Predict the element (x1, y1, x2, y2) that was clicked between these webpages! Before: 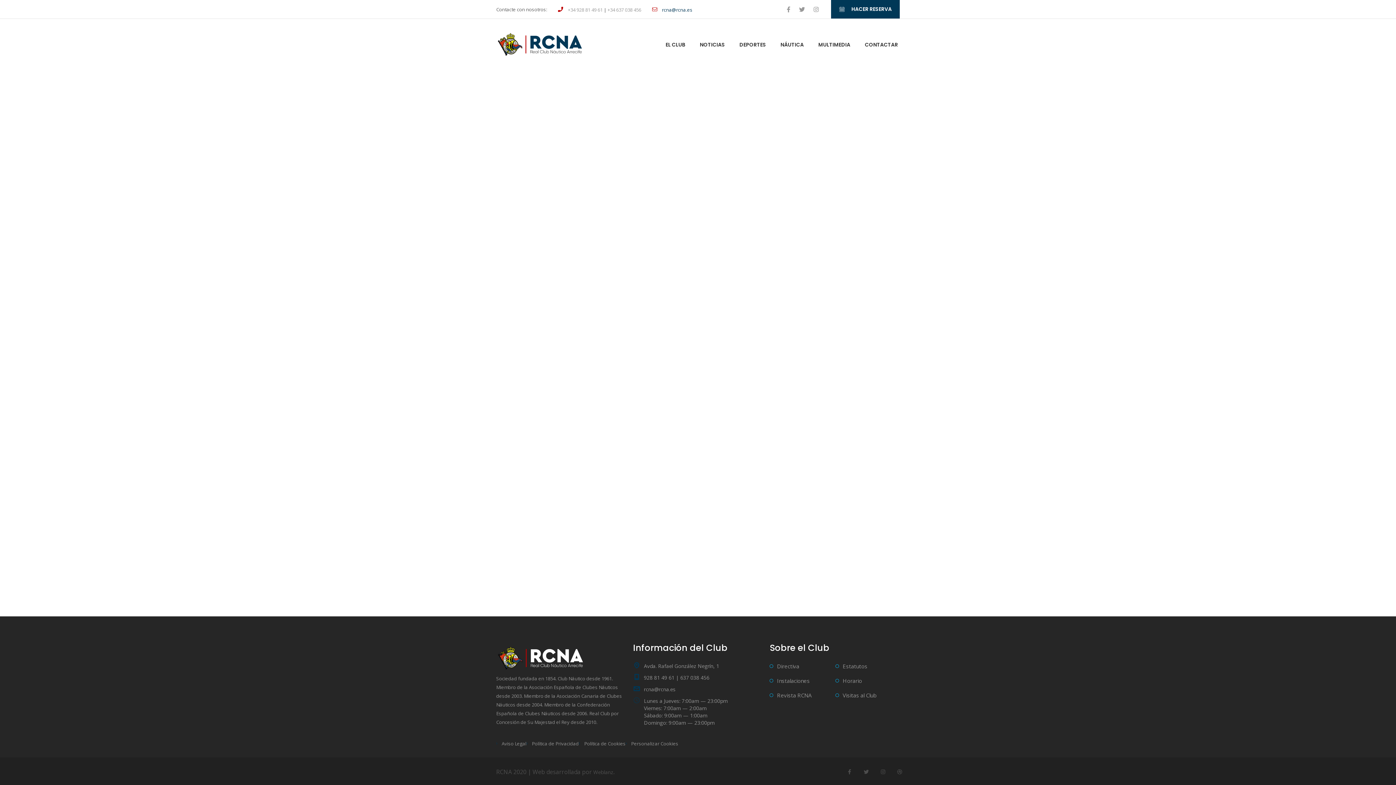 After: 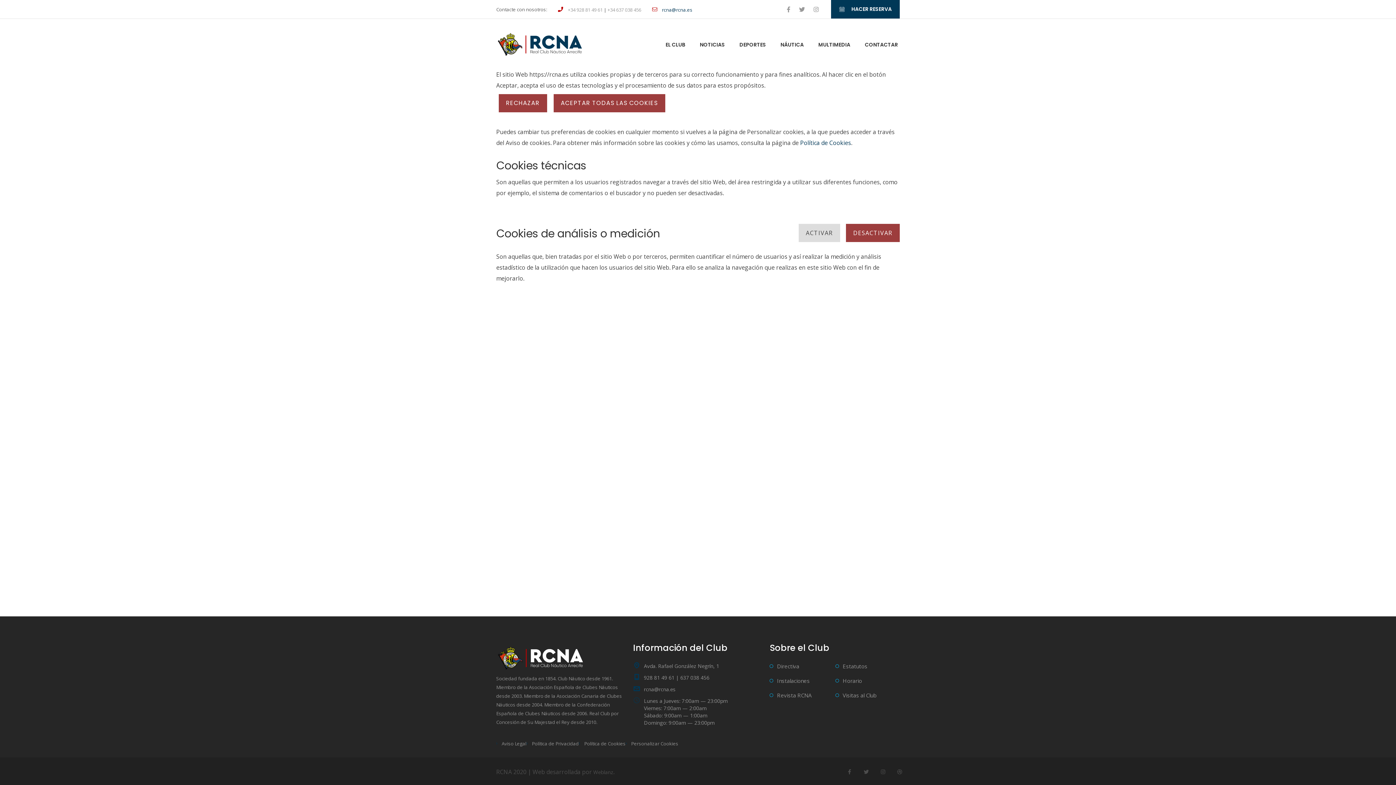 Action: label: Personalizar Cookies bbox: (631, 740, 678, 747)